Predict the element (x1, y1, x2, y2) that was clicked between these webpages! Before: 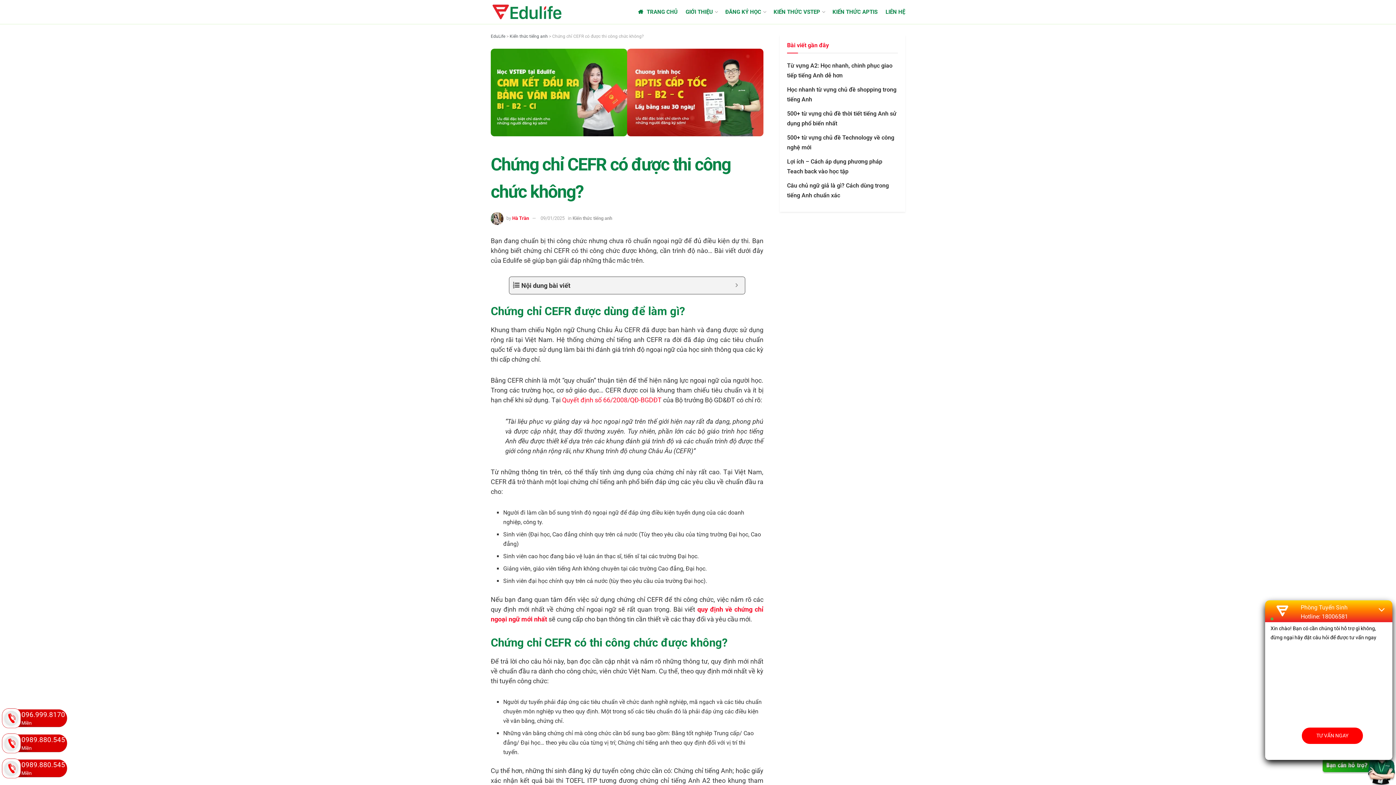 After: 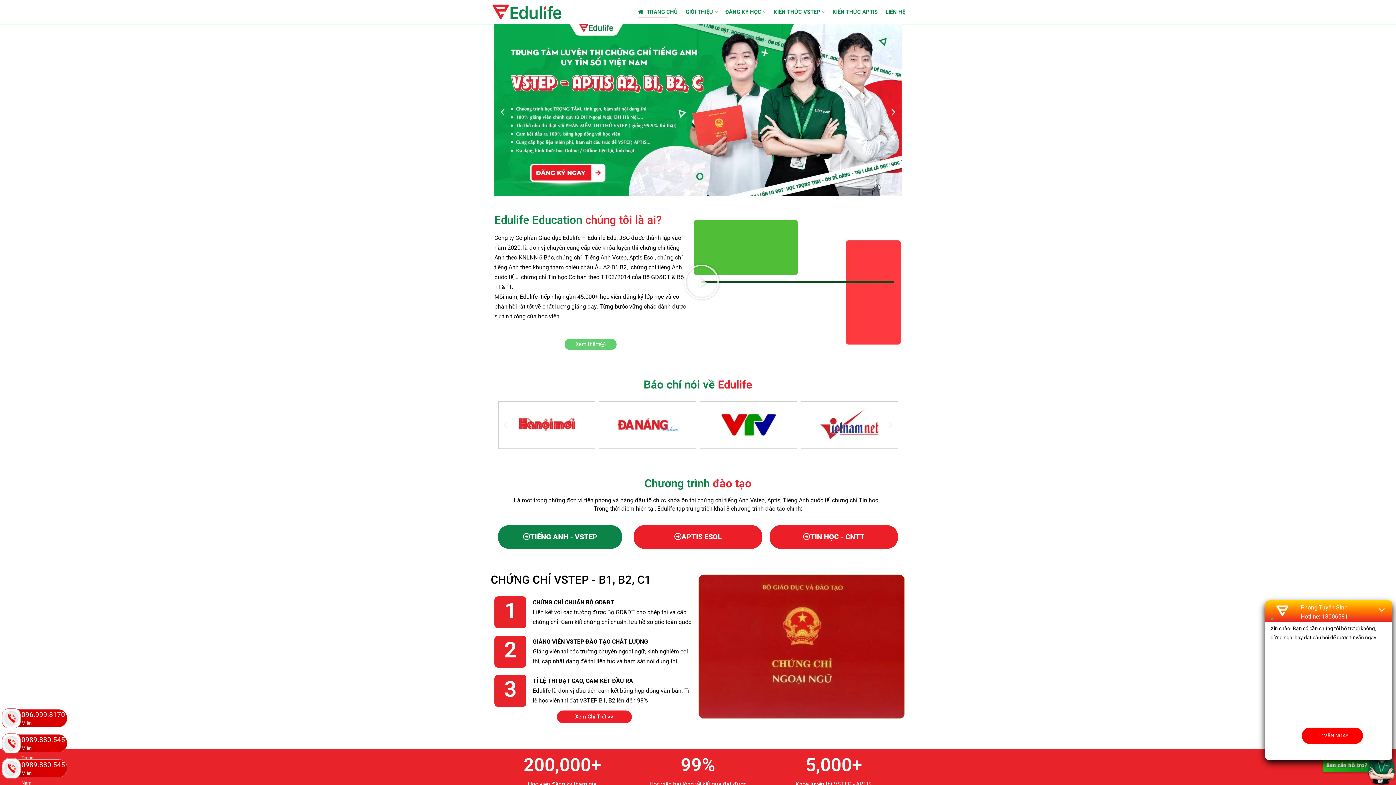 Action: label: Visit Homepage bbox: (490, 1, 563, 22)